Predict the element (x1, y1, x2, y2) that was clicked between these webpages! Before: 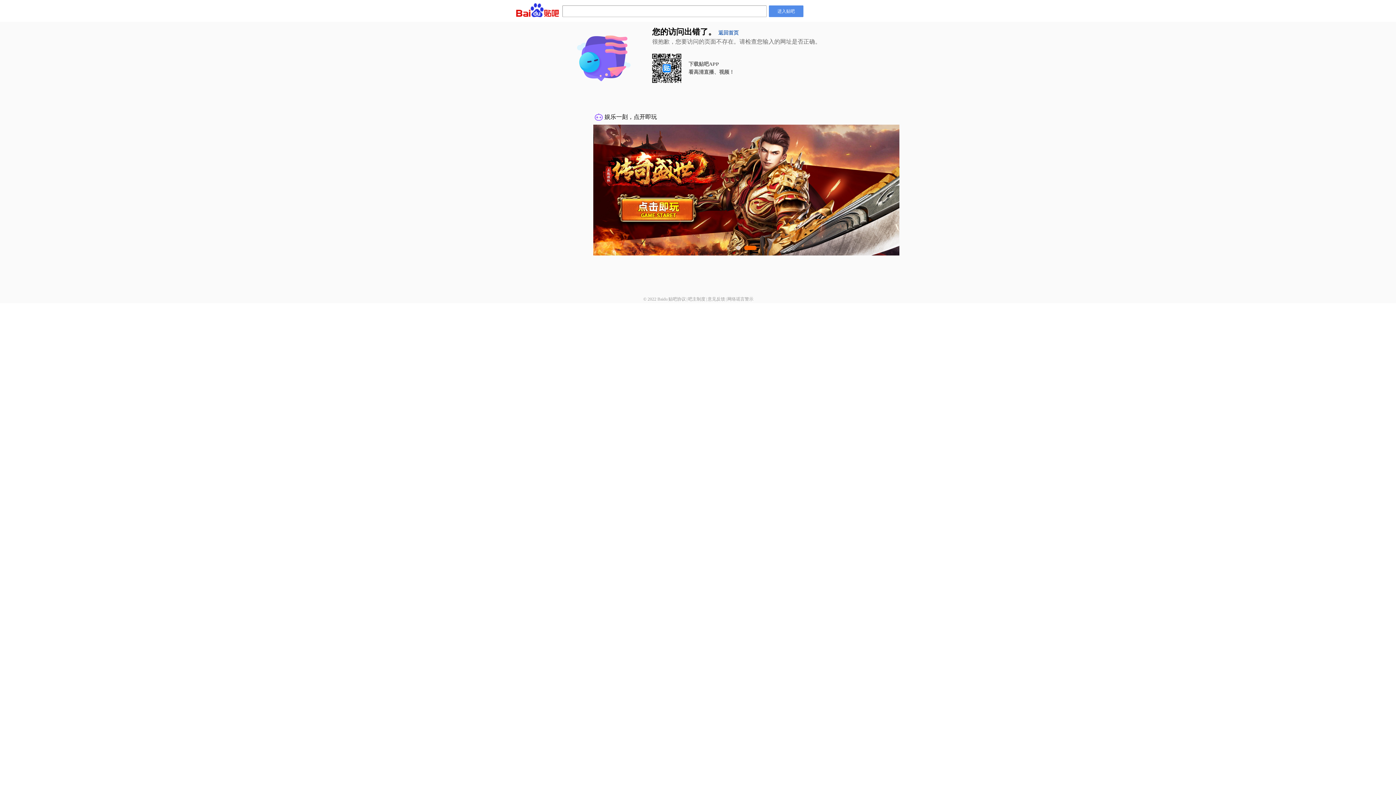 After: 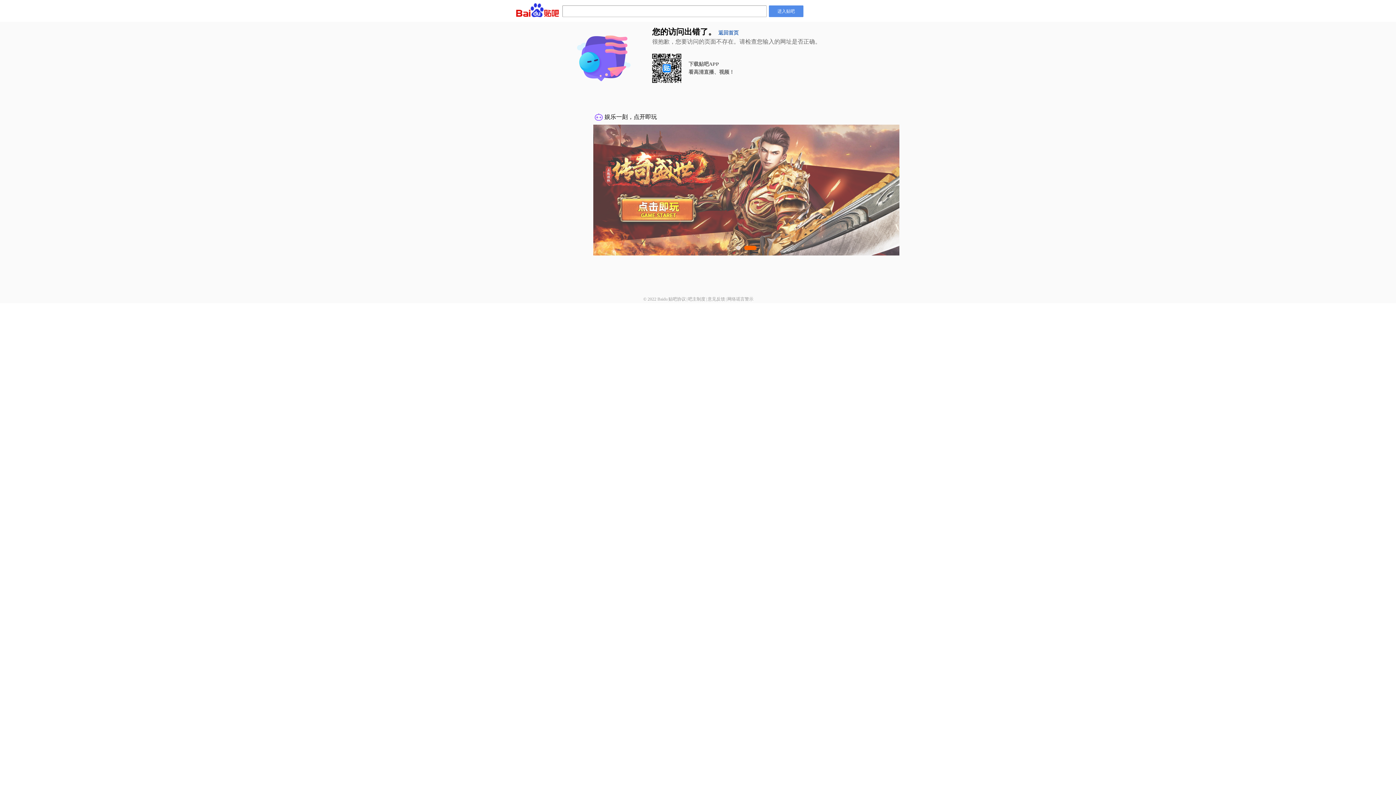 Action: bbox: (688, 296, 705, 301) label: 吧主制度